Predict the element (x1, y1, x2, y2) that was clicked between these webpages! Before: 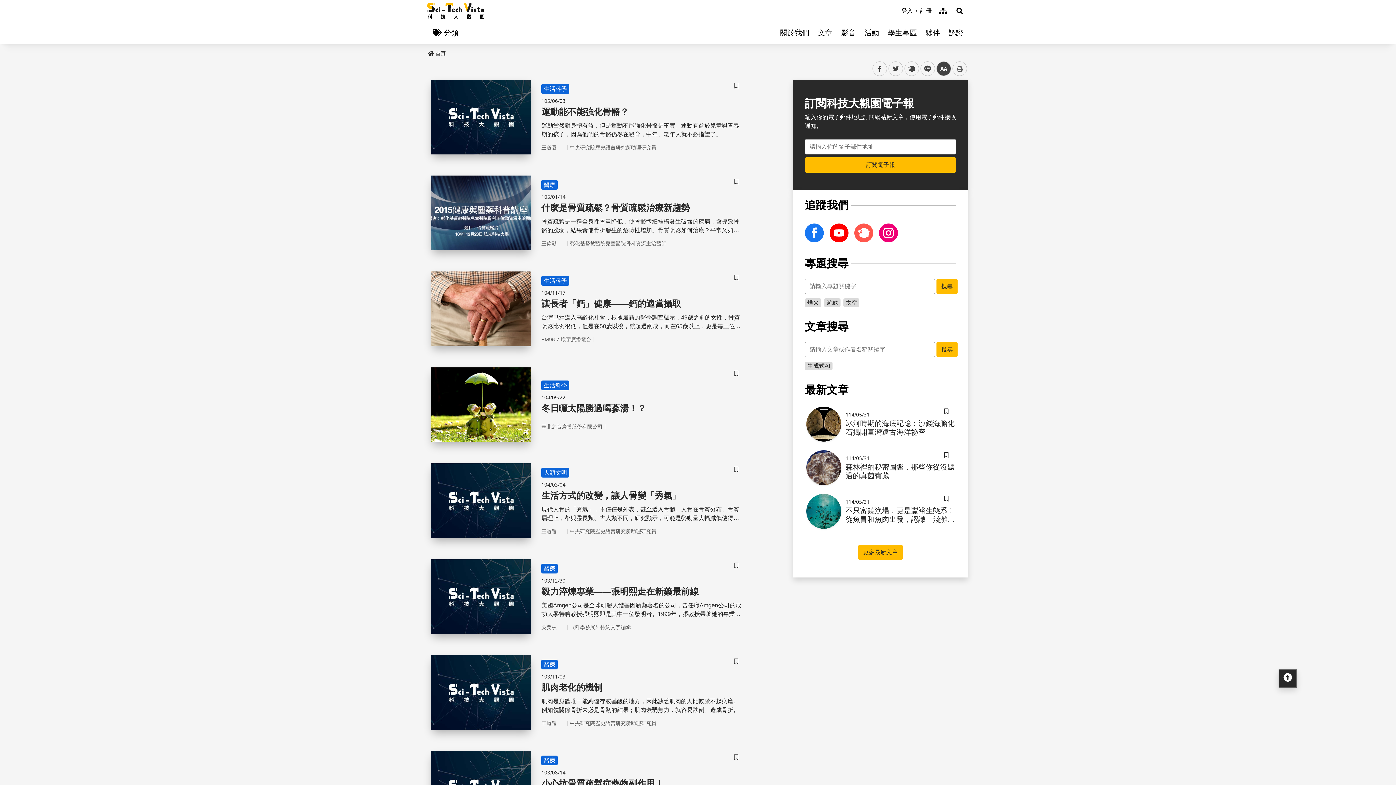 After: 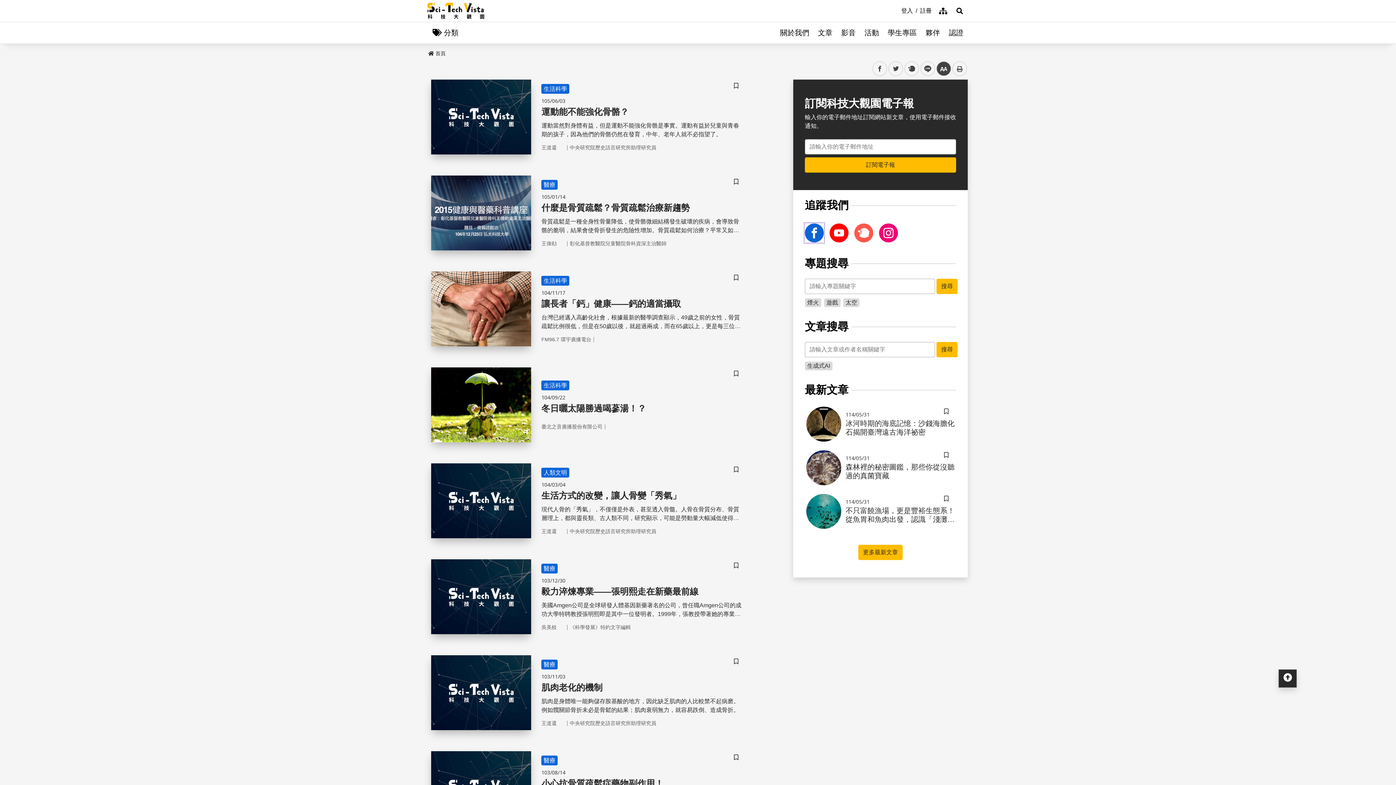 Action: bbox: (805, 223, 824, 242) label: facebook